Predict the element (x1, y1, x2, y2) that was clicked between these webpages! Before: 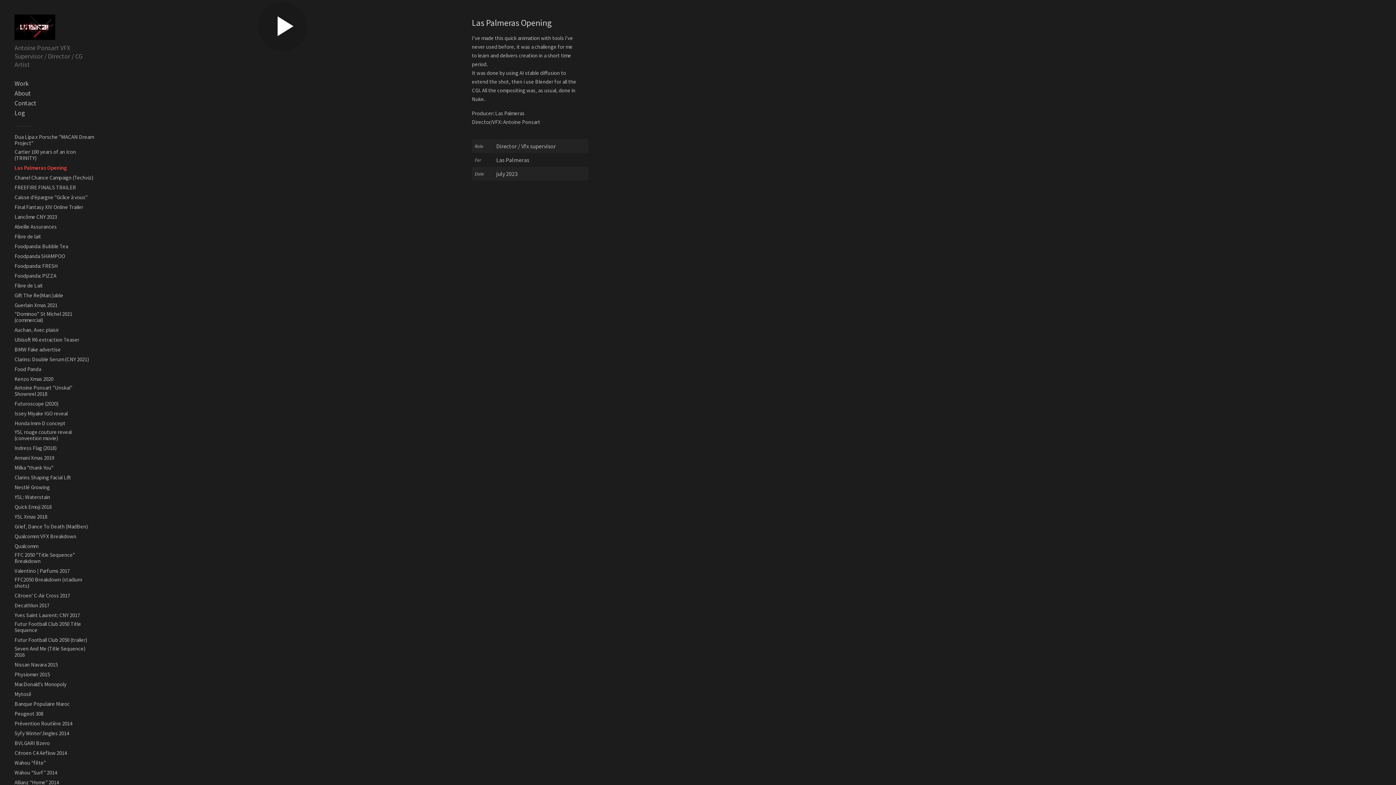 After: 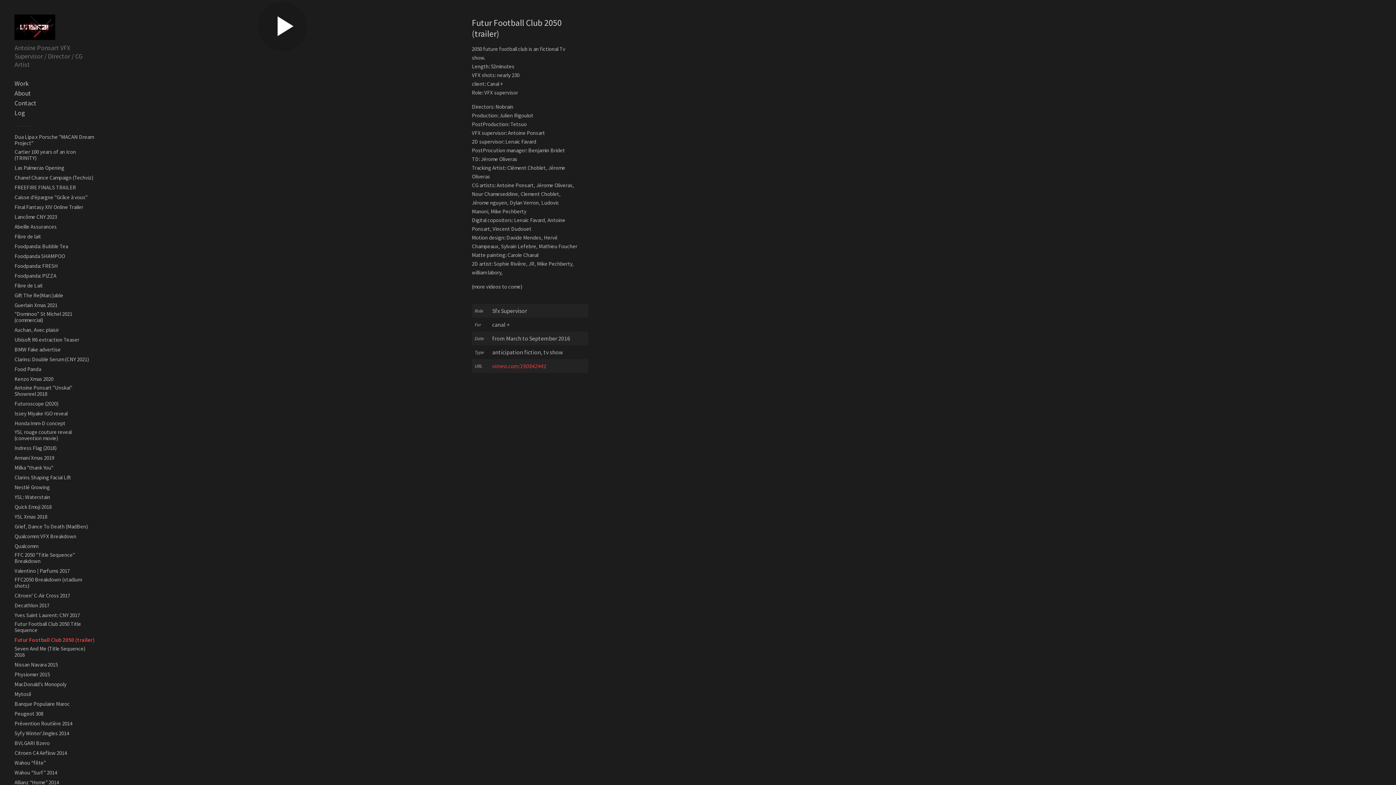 Action: bbox: (14, 637, 87, 643) label: Futur Football Club 2050 (trailer)